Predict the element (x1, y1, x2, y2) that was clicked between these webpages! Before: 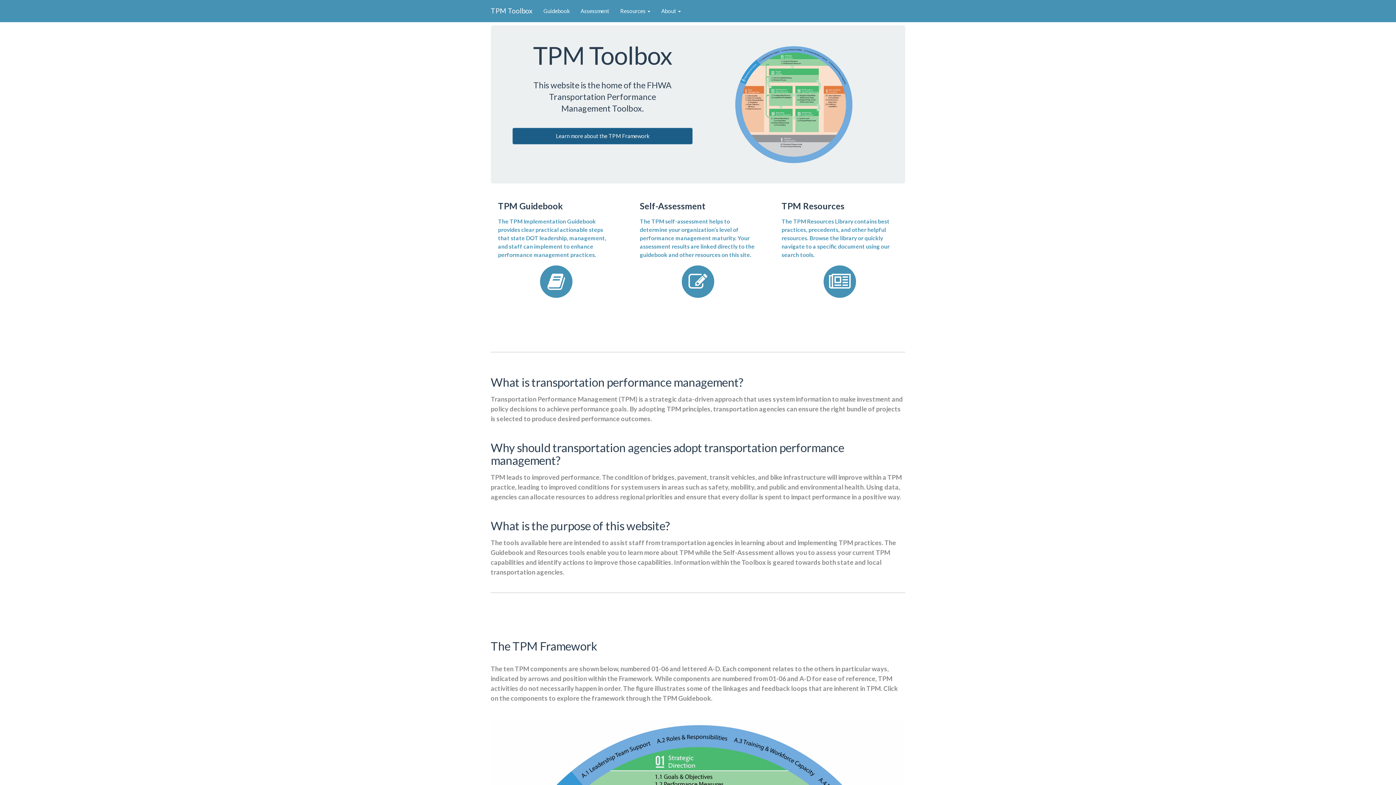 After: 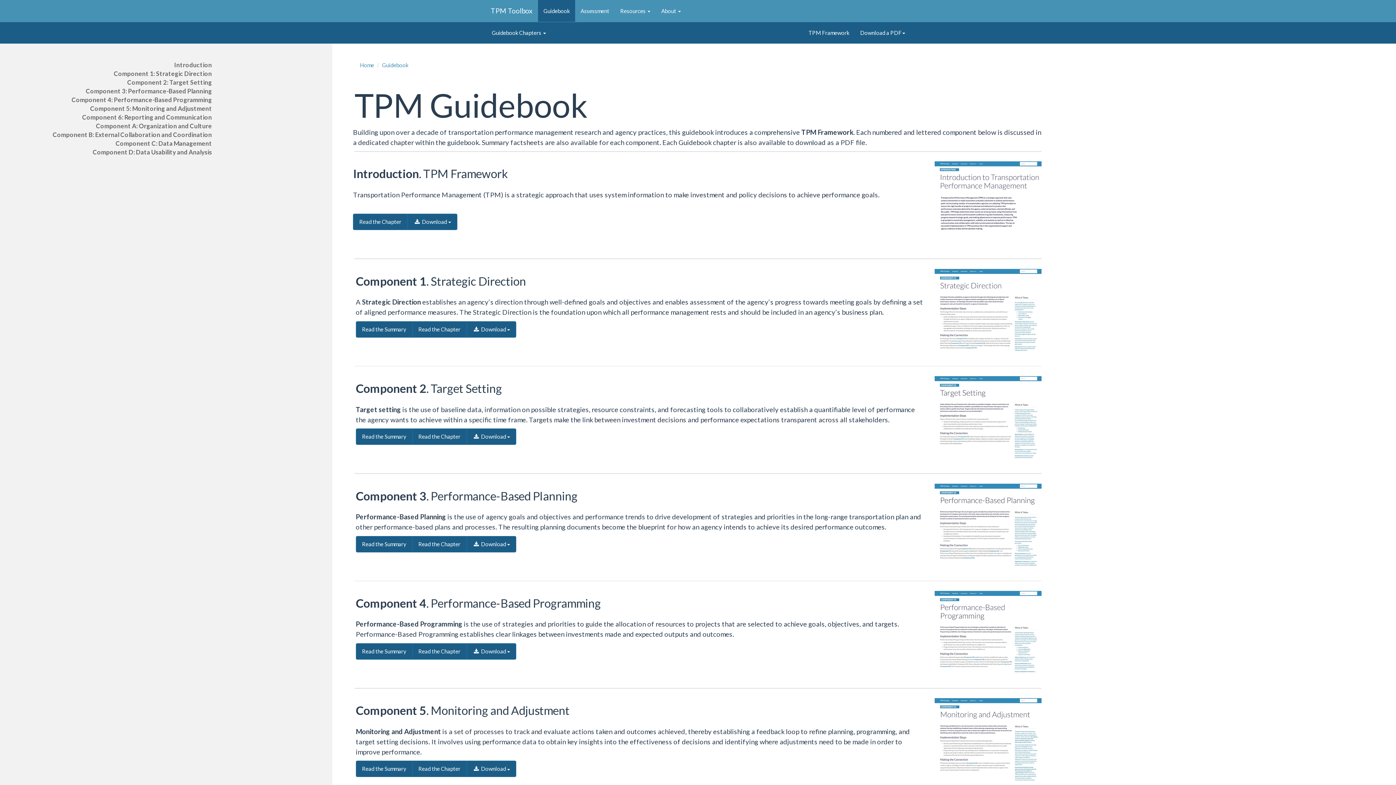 Action: label: The TPM Implementation Guidebook provides clear practical actionable steps that state DOT leadership, management, and staff can implement to enhance performance management practices. bbox: (498, 217, 614, 259)